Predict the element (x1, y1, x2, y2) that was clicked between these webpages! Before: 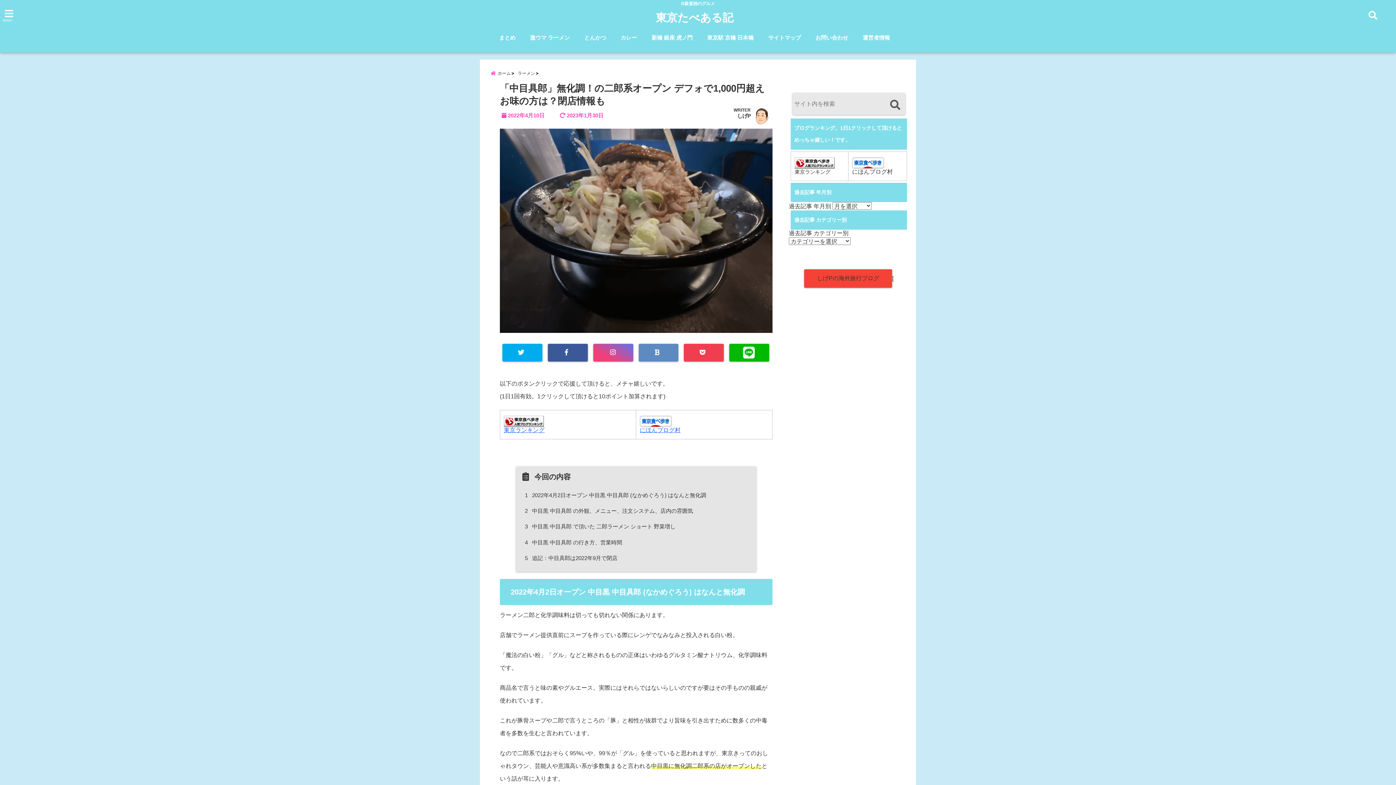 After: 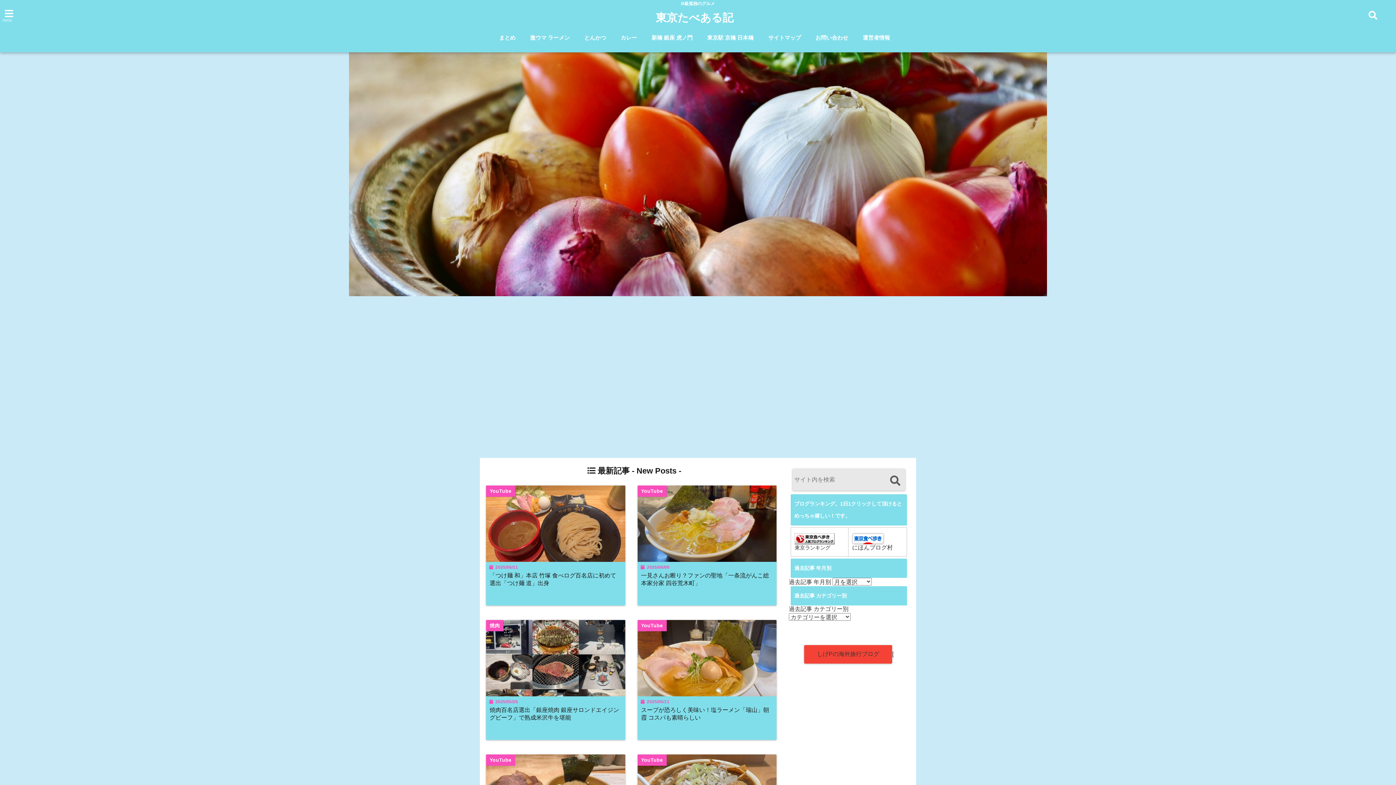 Action: bbox: (490, 68, 516, 78) label: ホーム